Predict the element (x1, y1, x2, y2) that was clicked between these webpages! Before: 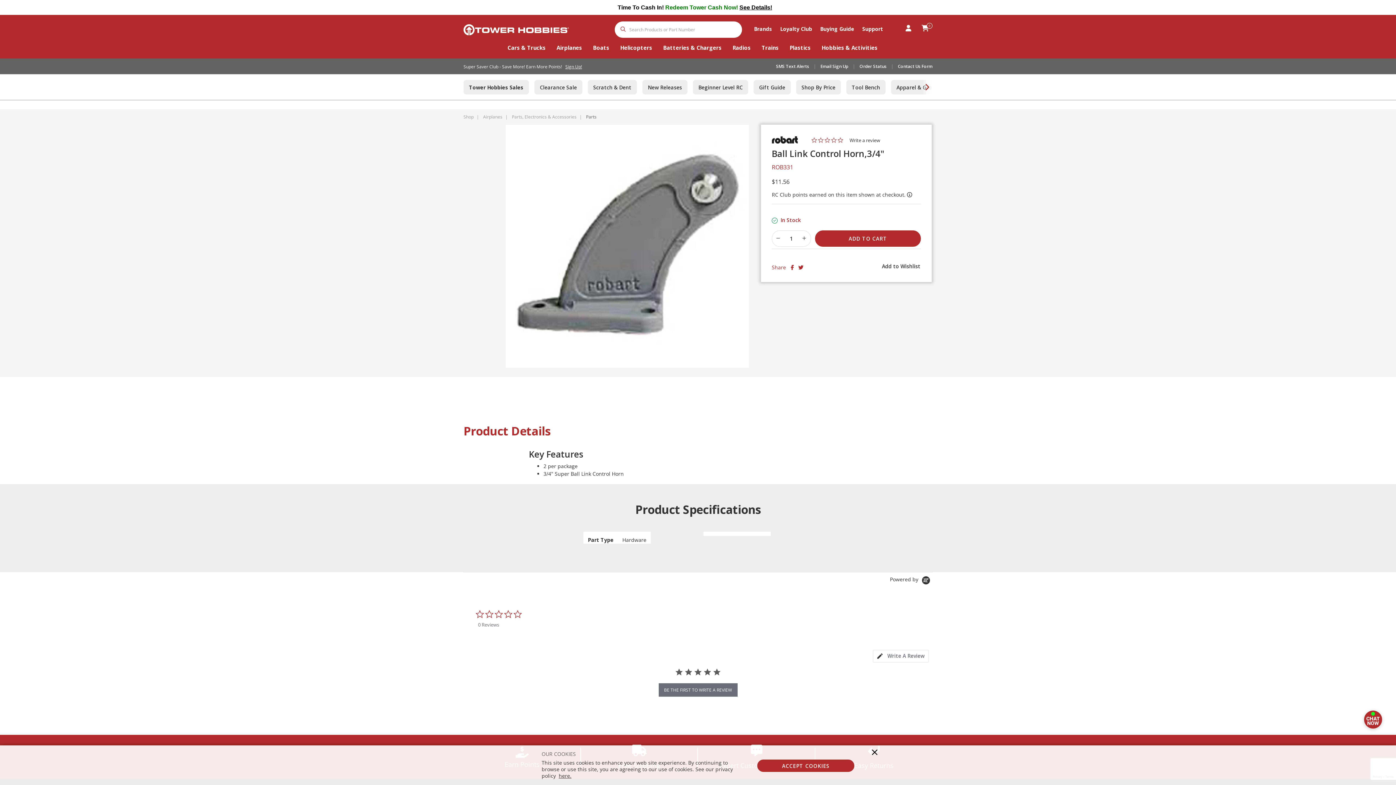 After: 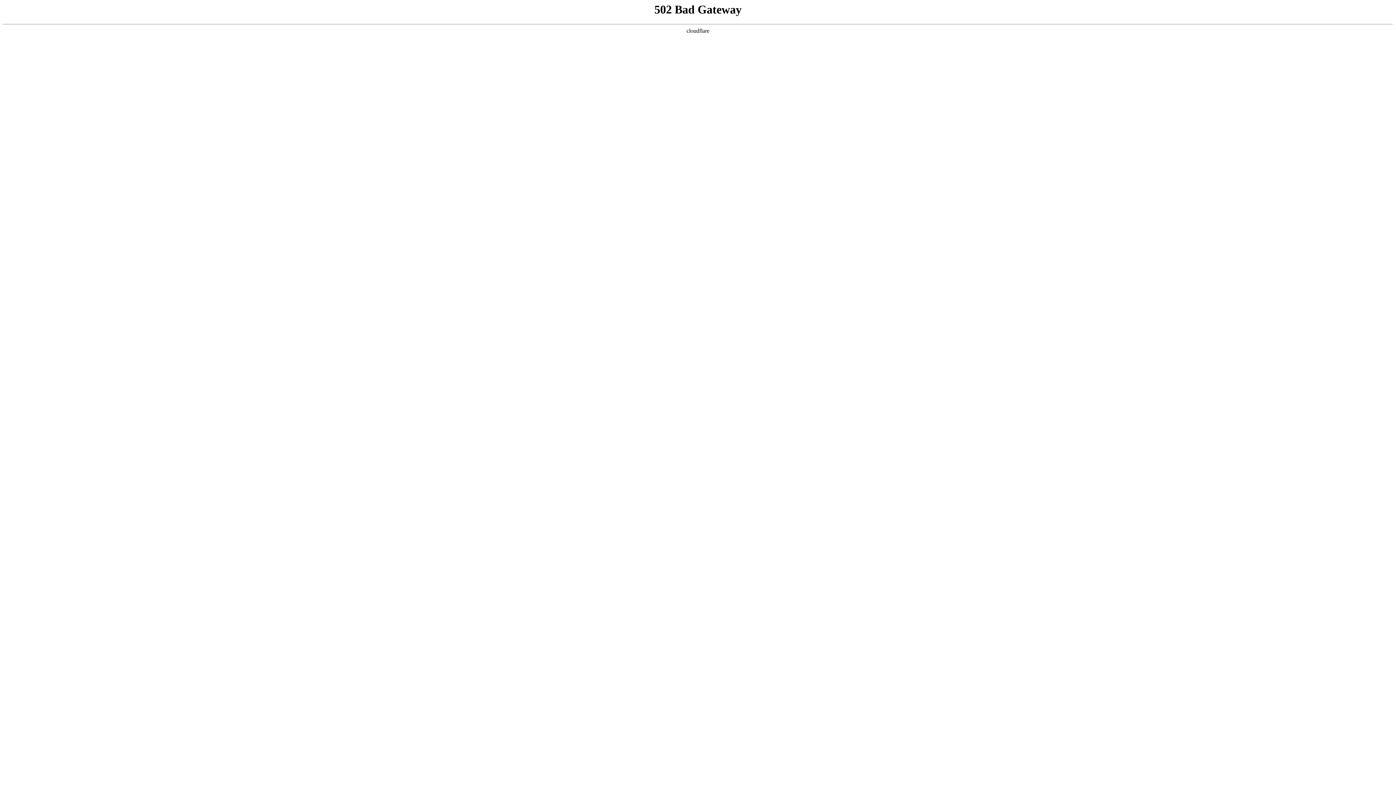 Action: bbox: (820, 24, 862, 34) label: Buying Guide